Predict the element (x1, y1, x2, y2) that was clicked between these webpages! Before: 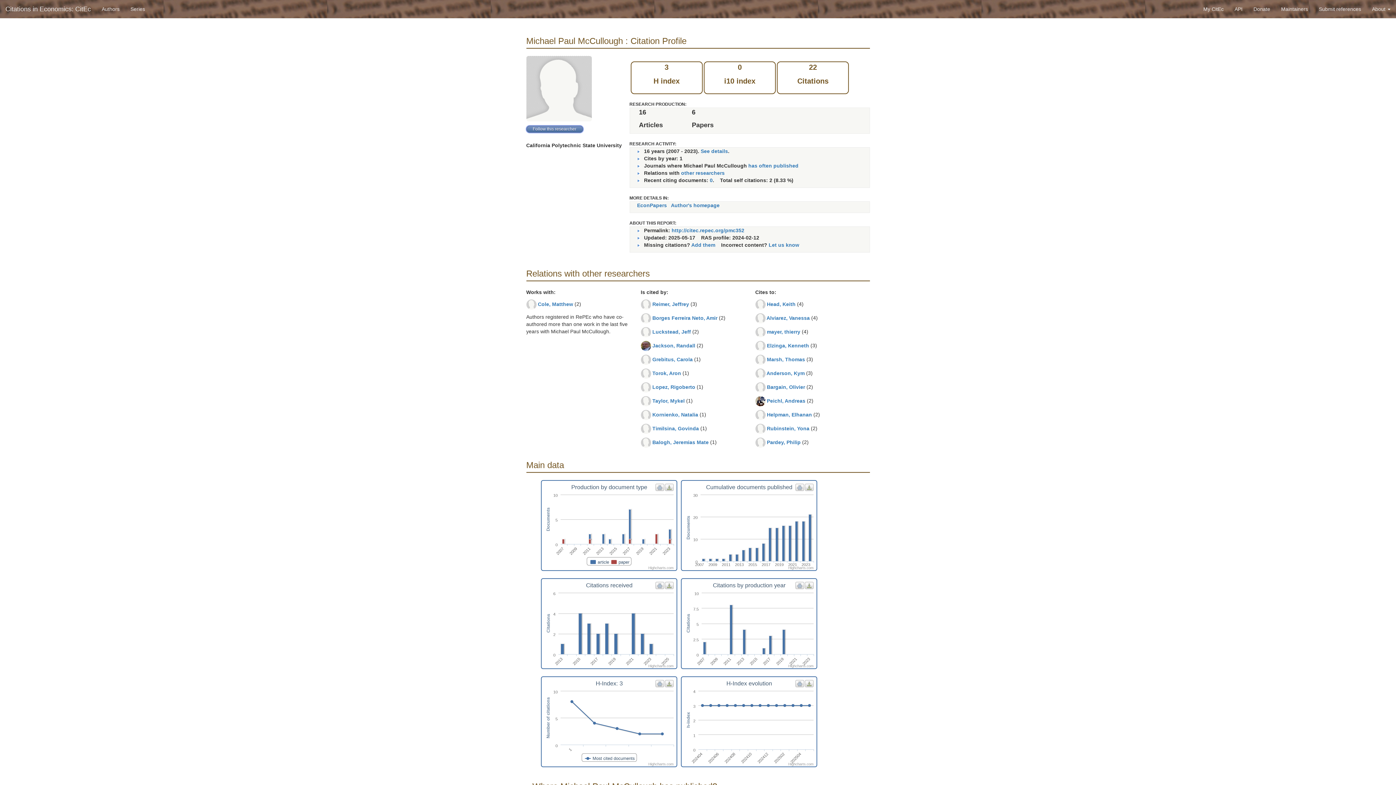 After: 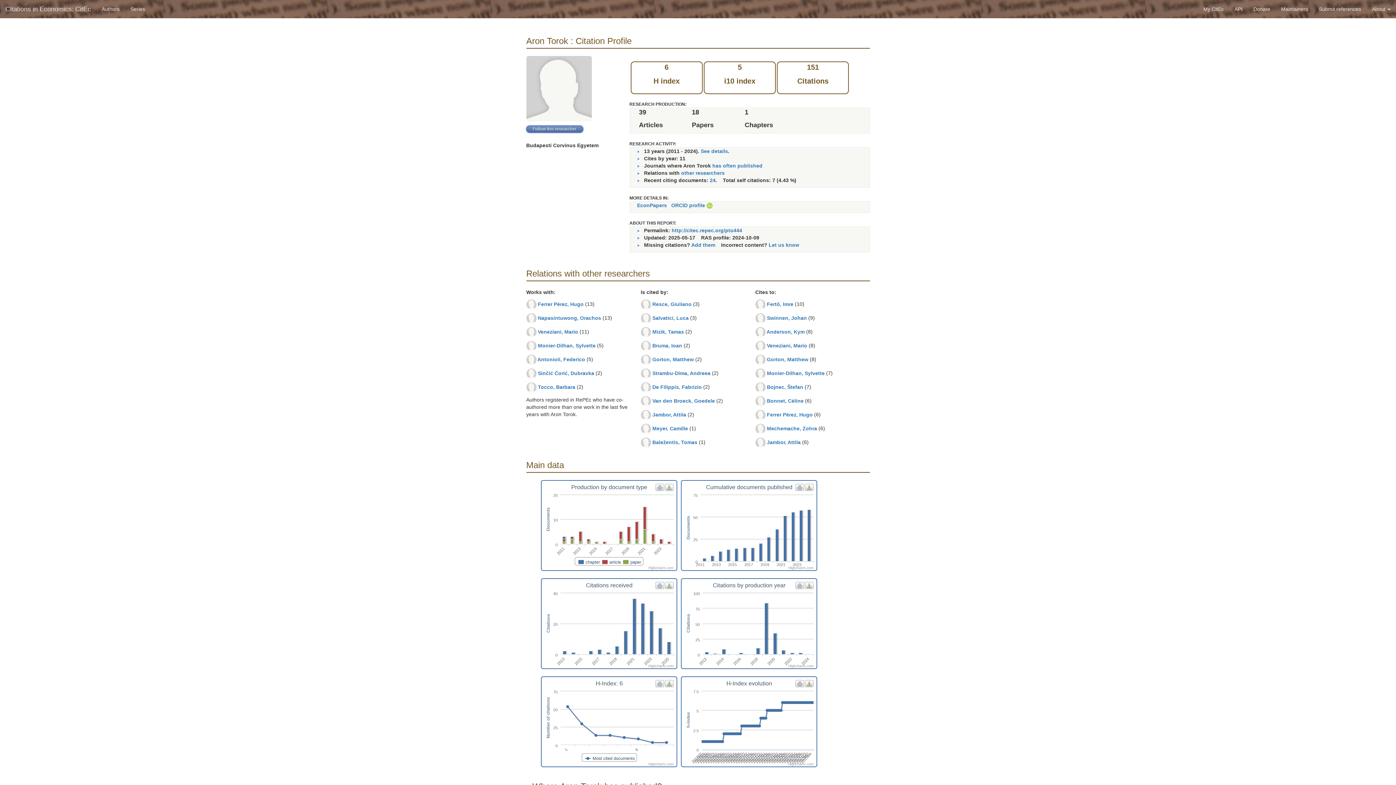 Action: label: Torok, Aron bbox: (652, 370, 681, 376)